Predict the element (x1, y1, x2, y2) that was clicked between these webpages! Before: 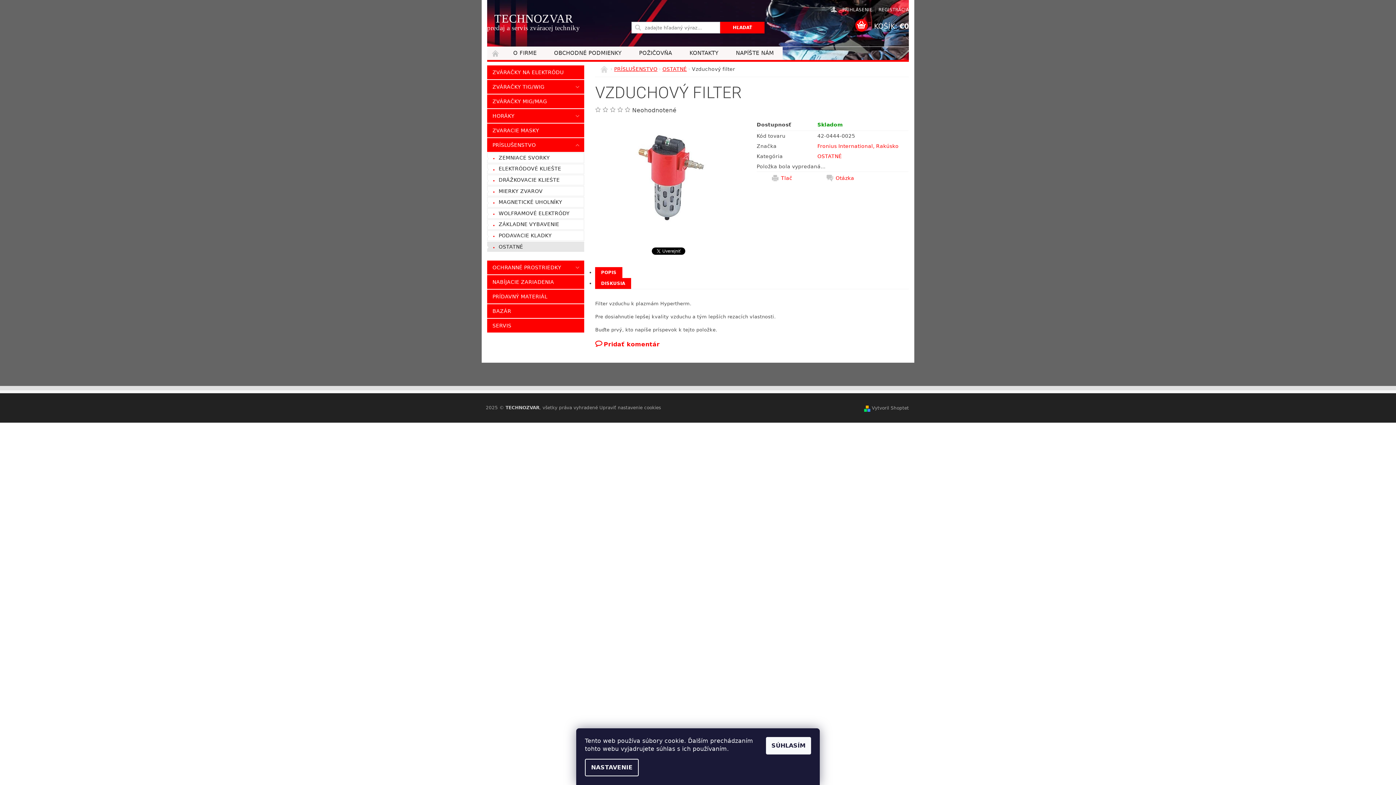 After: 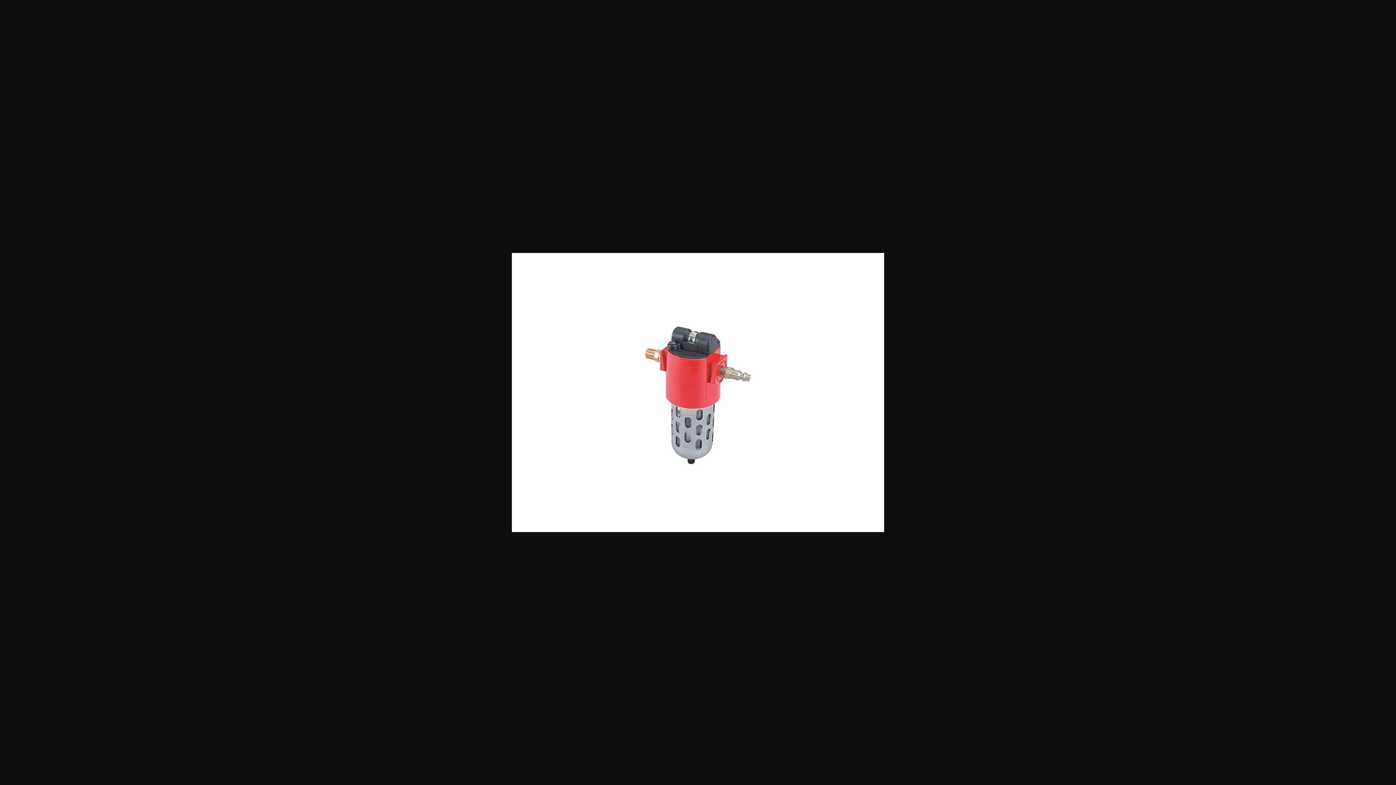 Action: bbox: (595, 172, 747, 178)